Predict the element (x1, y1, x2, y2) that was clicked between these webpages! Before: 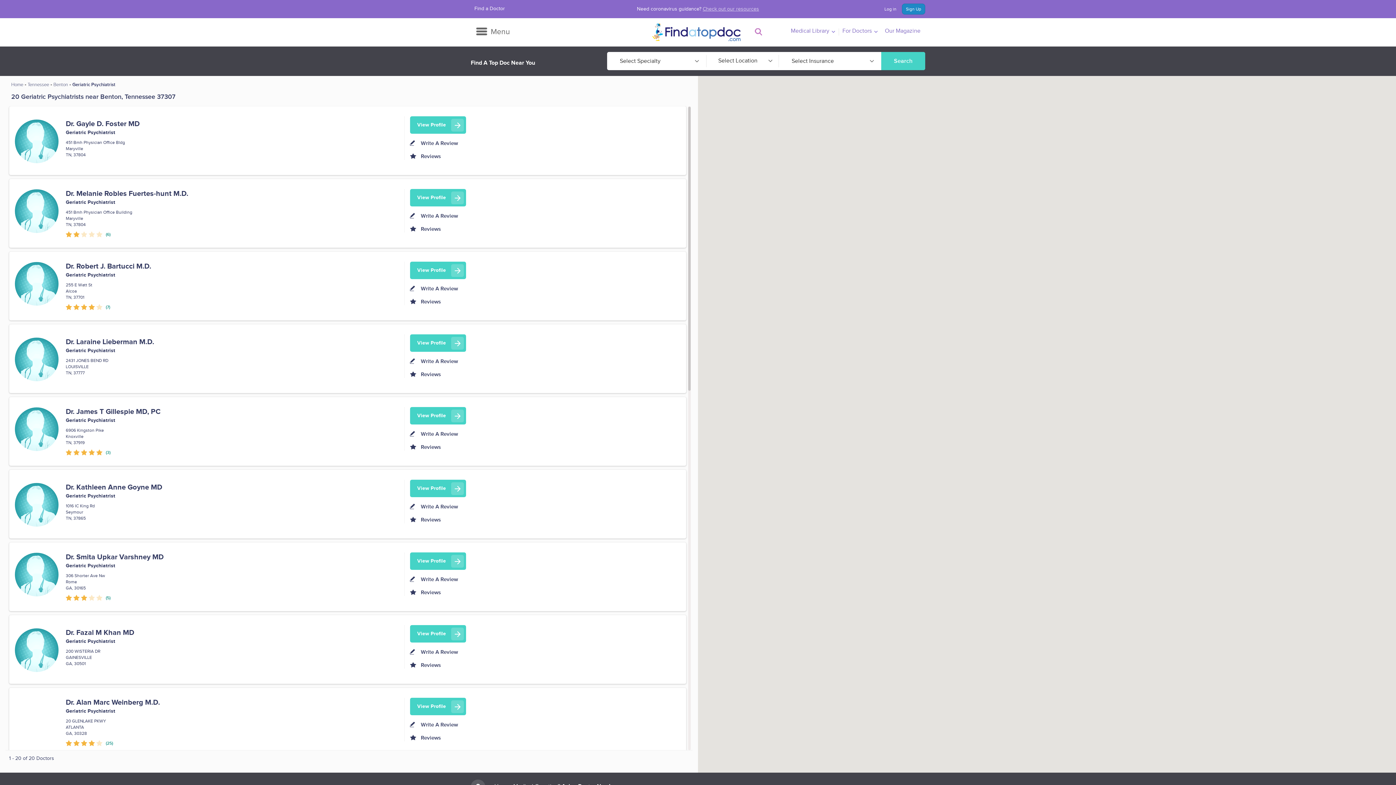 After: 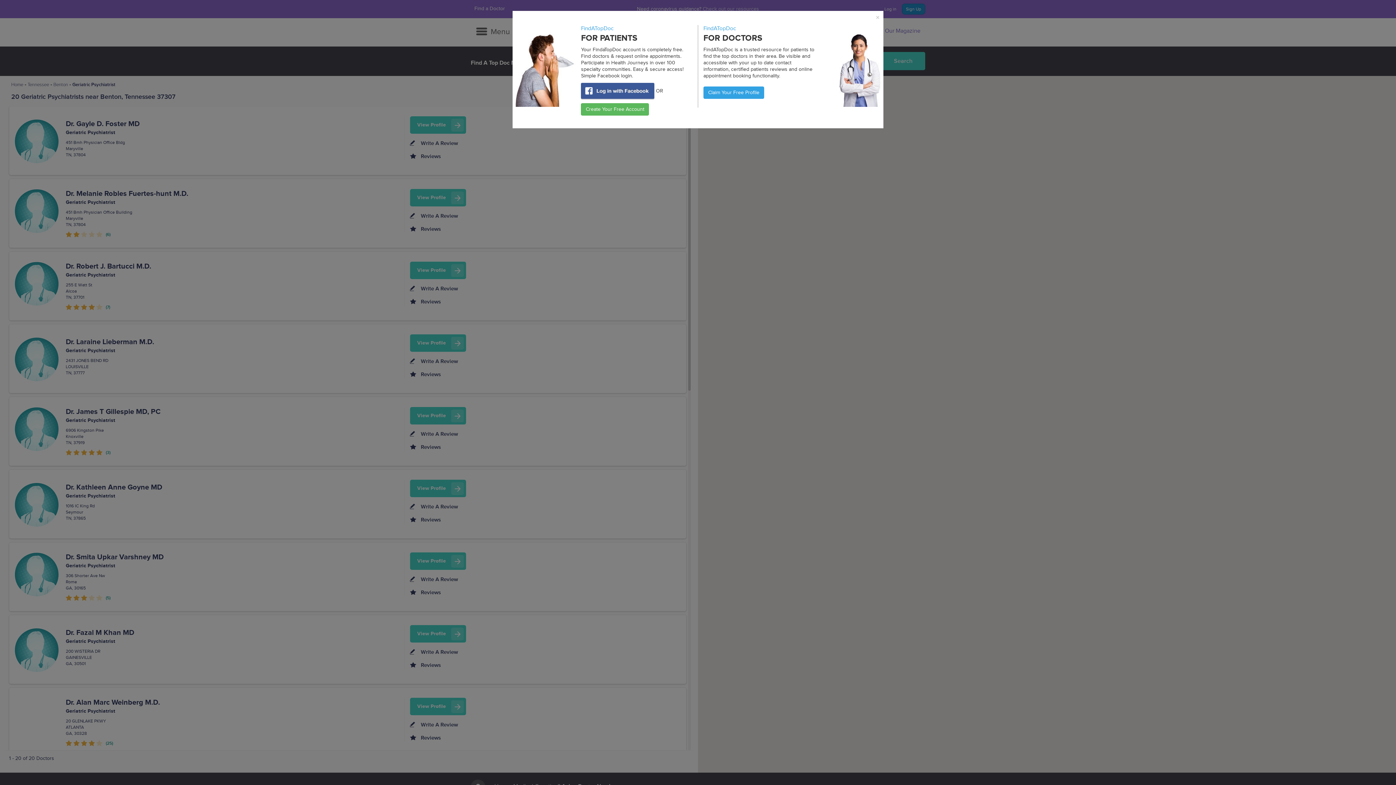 Action: label: Sign Up bbox: (902, 3, 925, 14)